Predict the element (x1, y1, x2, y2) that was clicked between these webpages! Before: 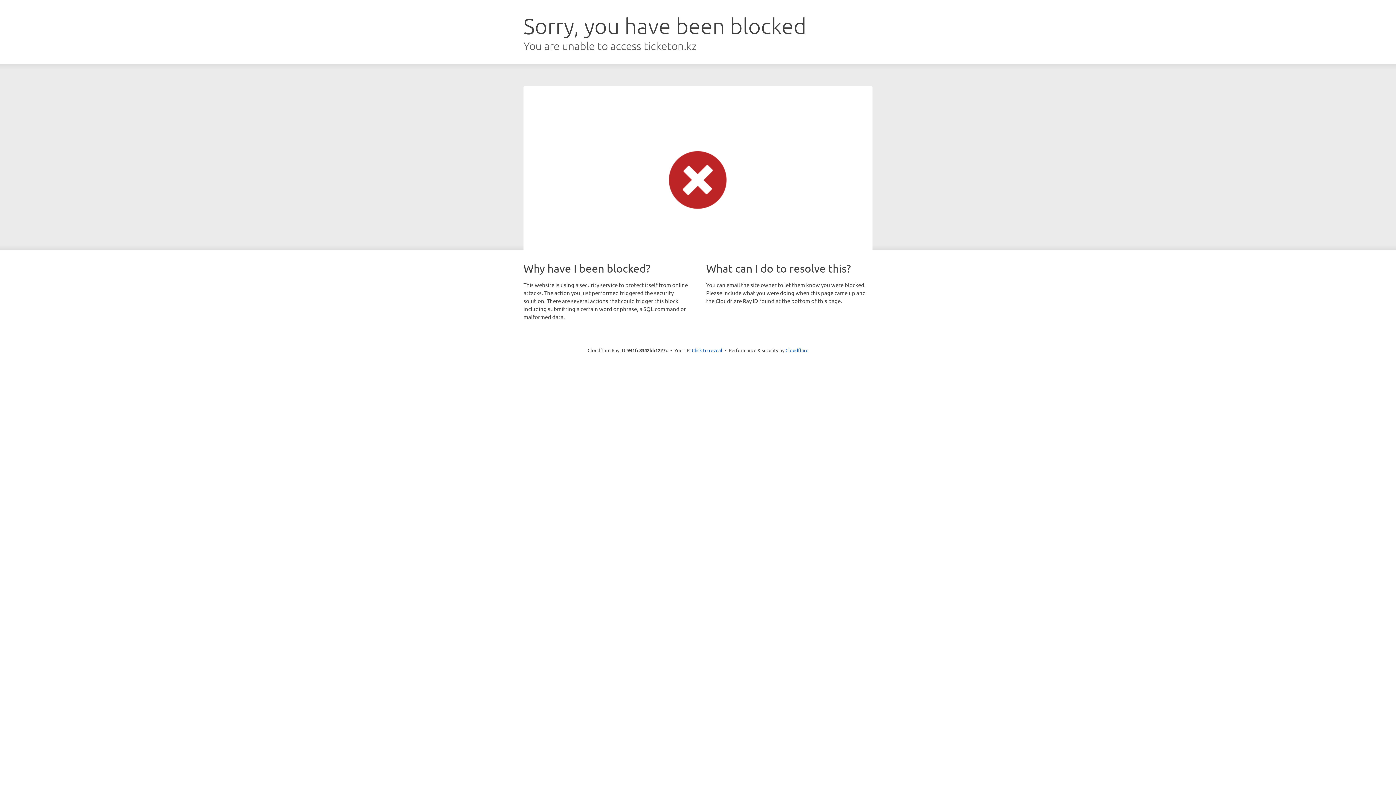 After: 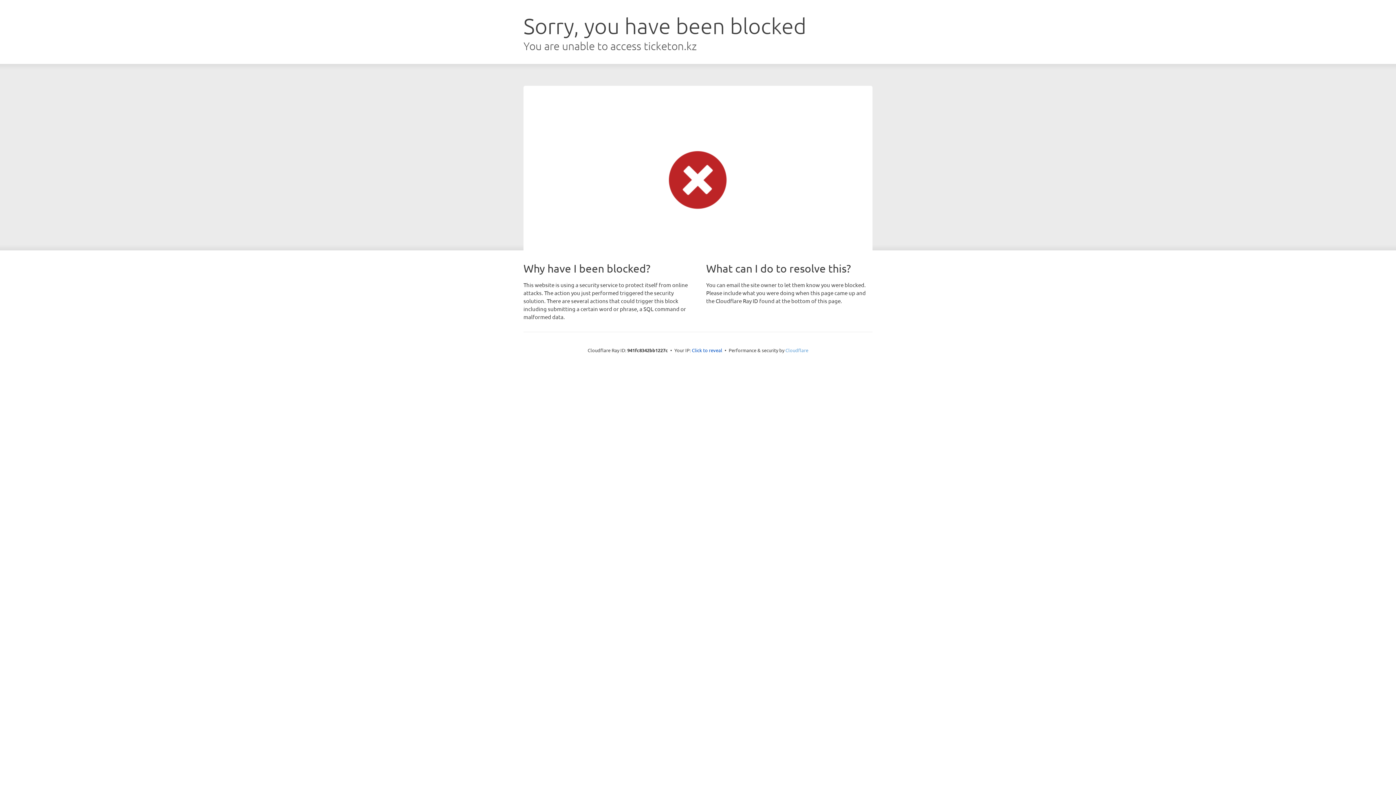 Action: label: Cloudflare bbox: (785, 347, 808, 353)